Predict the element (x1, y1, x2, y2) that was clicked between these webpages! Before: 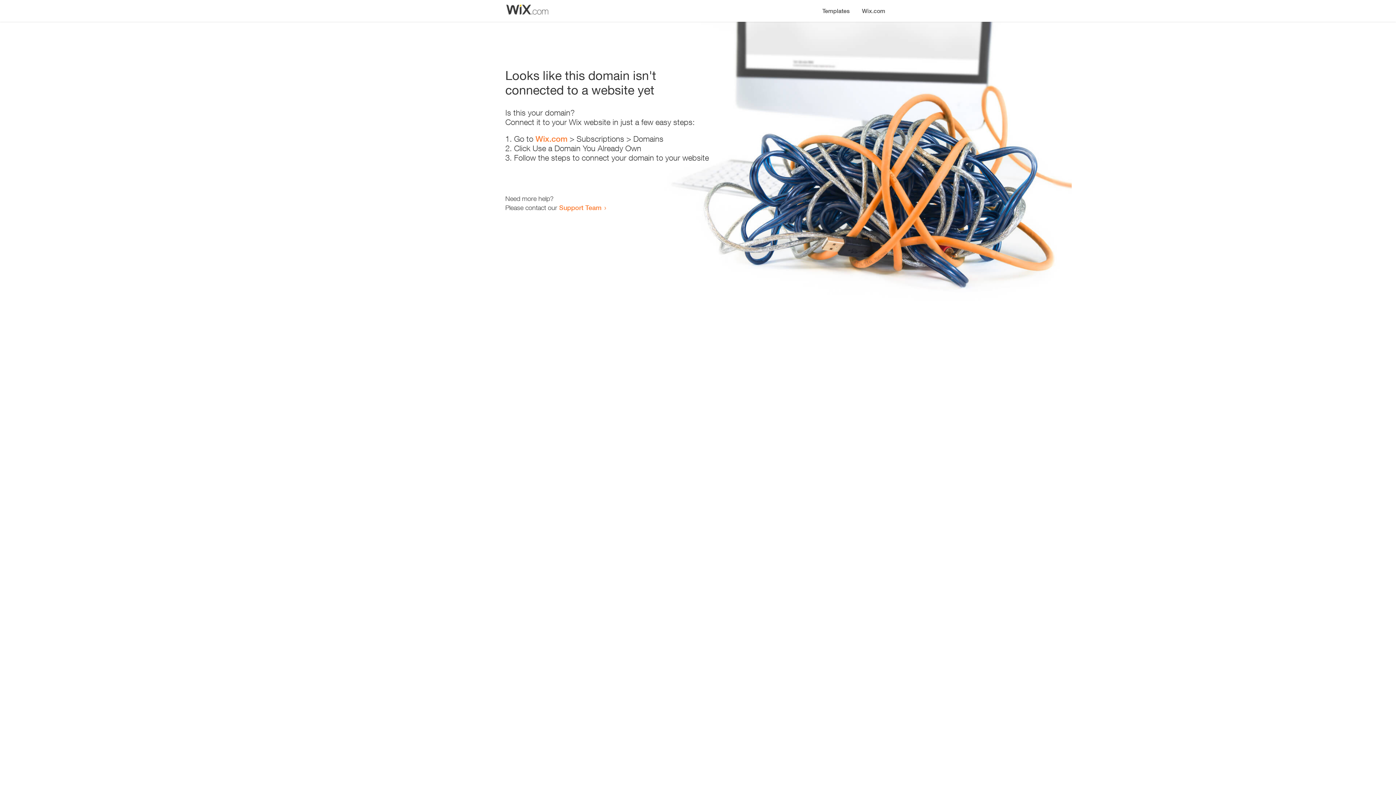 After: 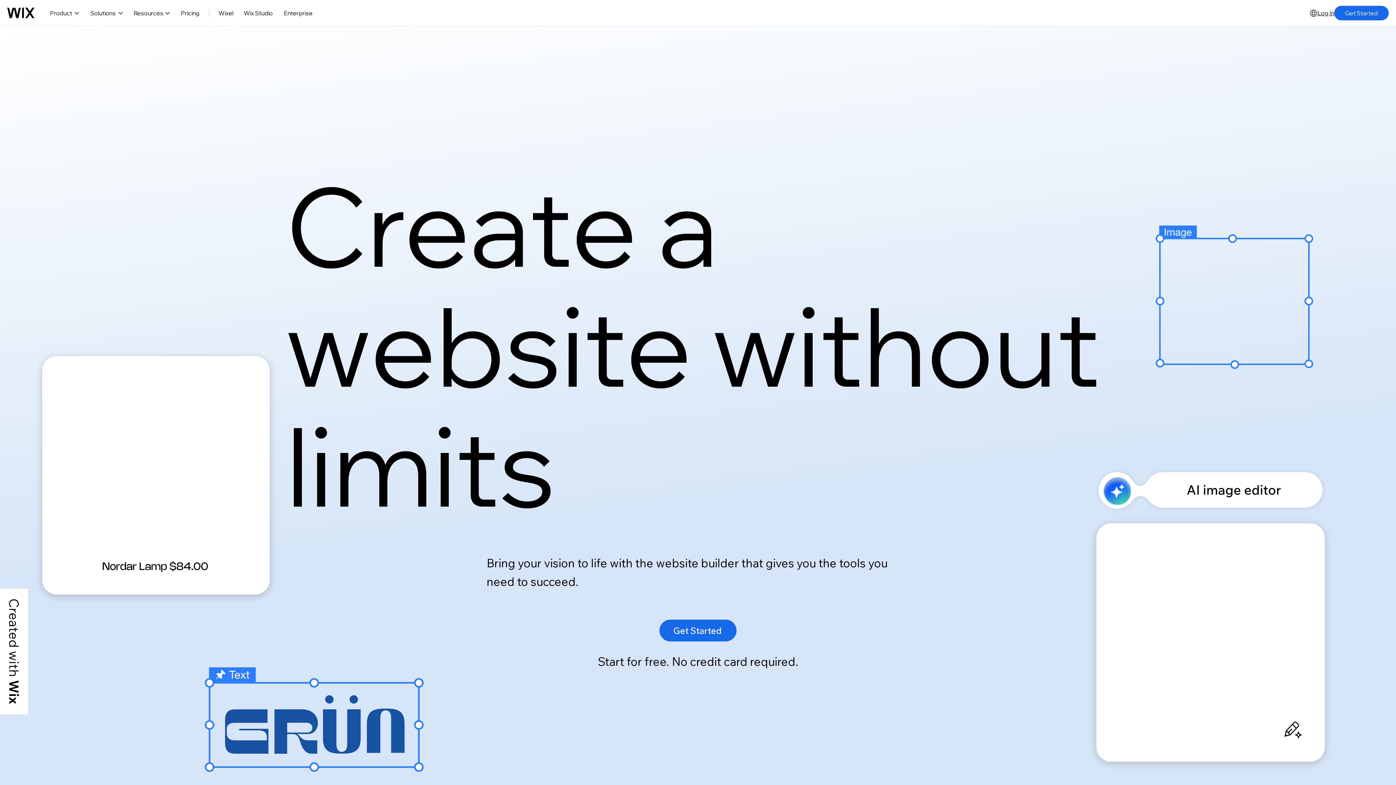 Action: bbox: (535, 134, 567, 143) label: Wix.com